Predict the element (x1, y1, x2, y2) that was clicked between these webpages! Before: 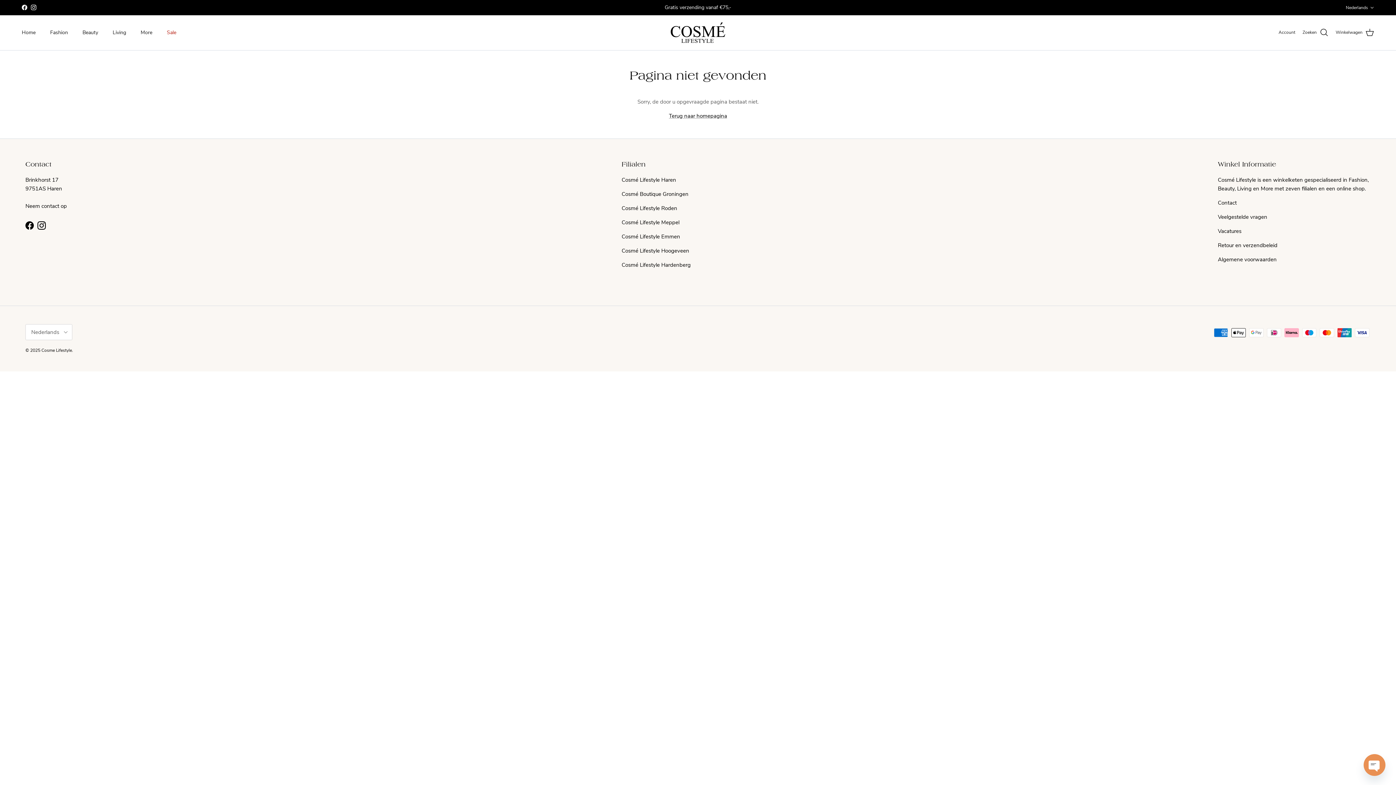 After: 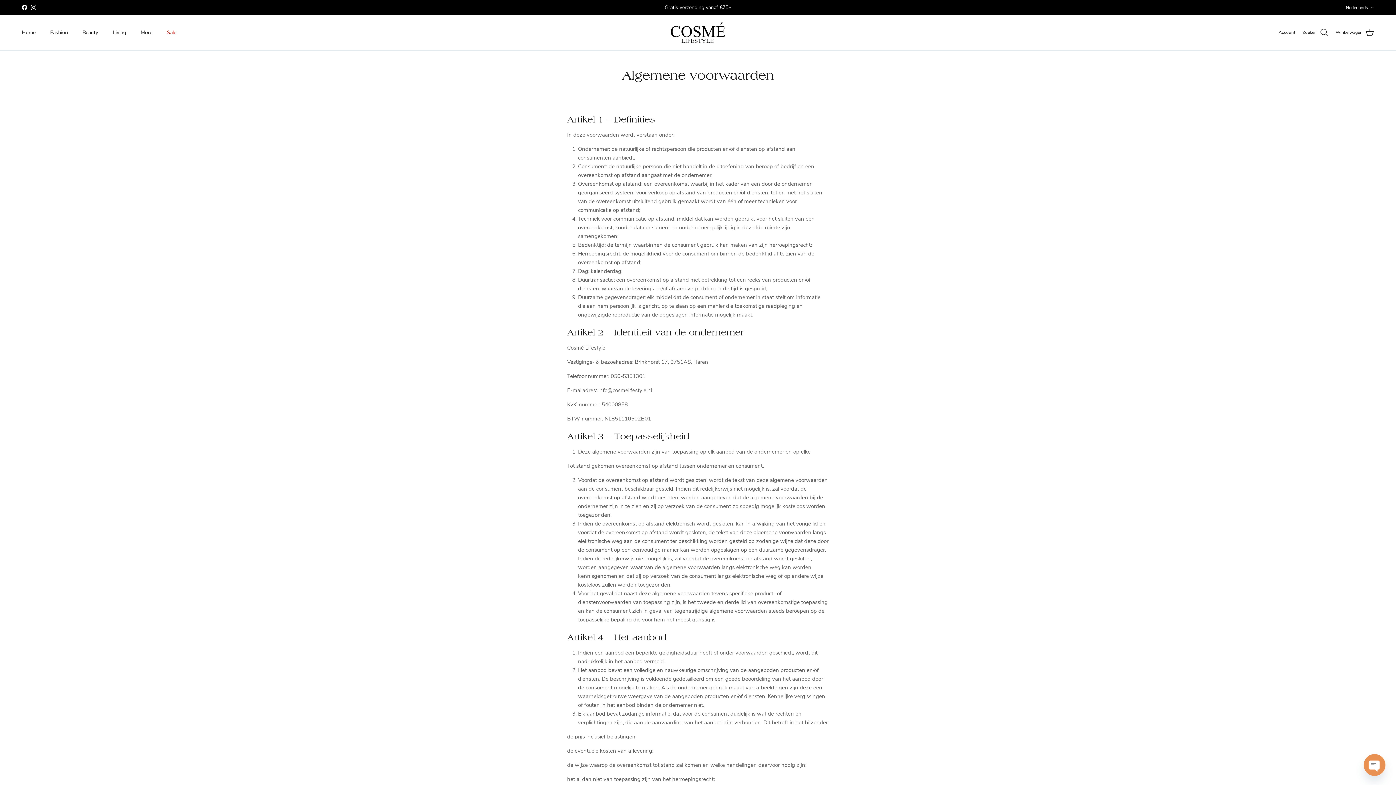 Action: bbox: (1218, 255, 1277, 263) label: Algemene voorwaarden